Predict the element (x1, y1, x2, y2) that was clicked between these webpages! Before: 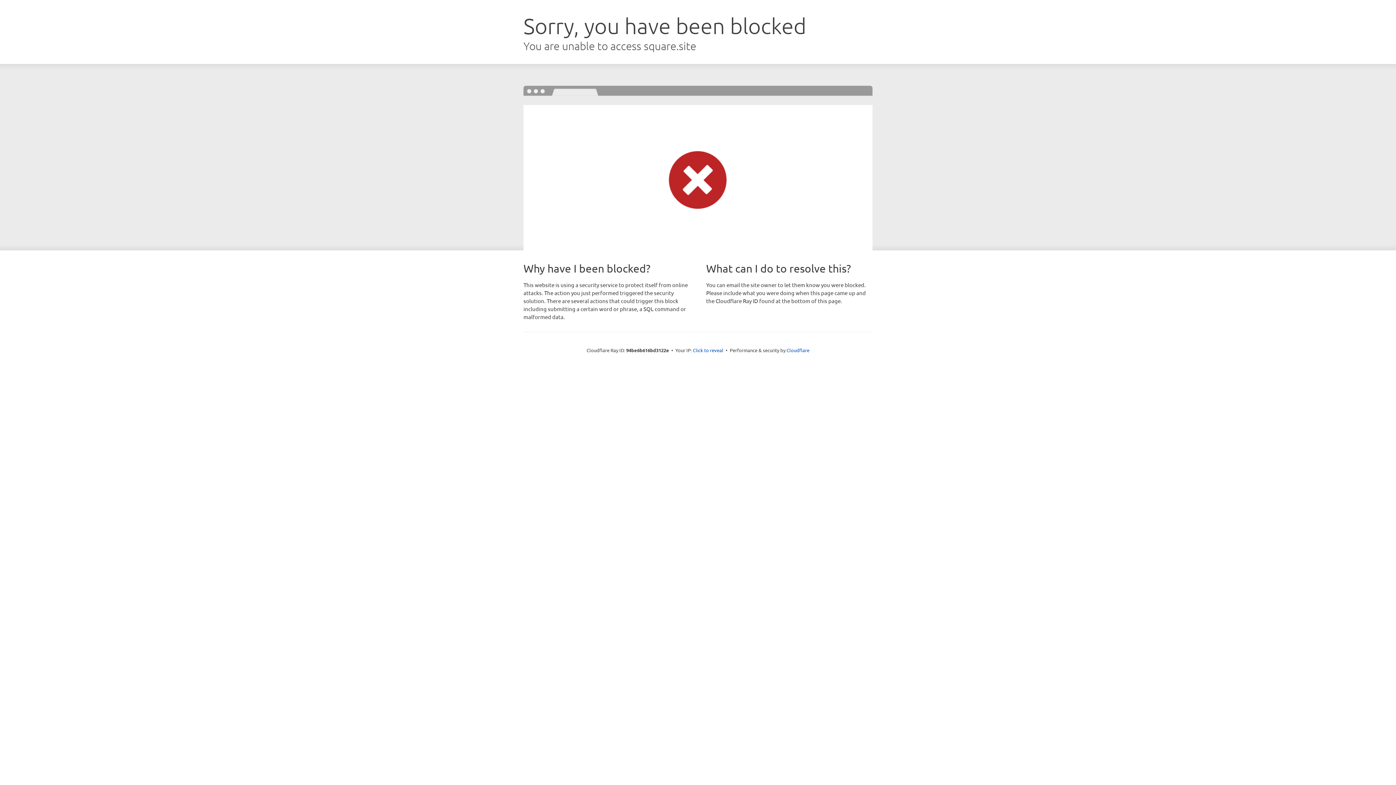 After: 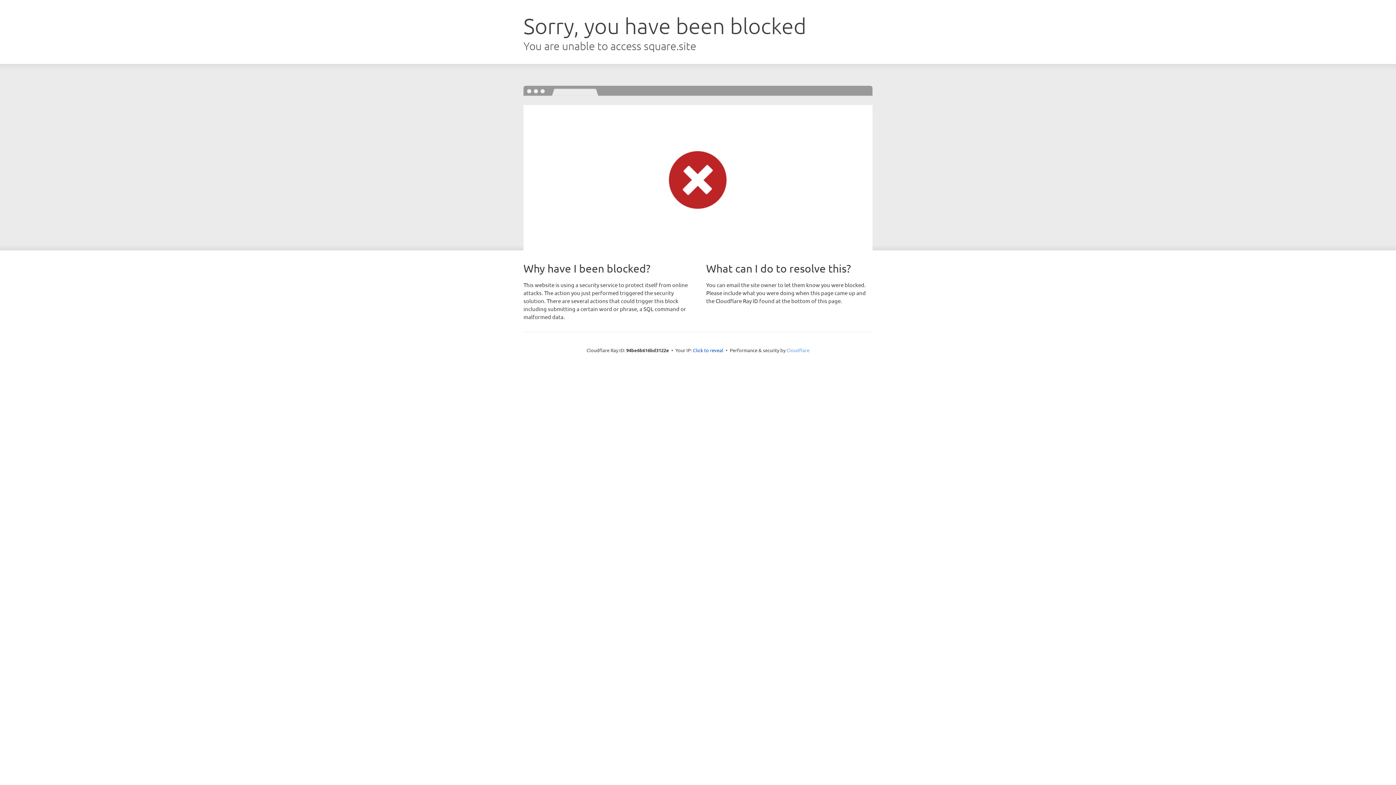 Action: label: Cloudflare bbox: (786, 347, 809, 353)